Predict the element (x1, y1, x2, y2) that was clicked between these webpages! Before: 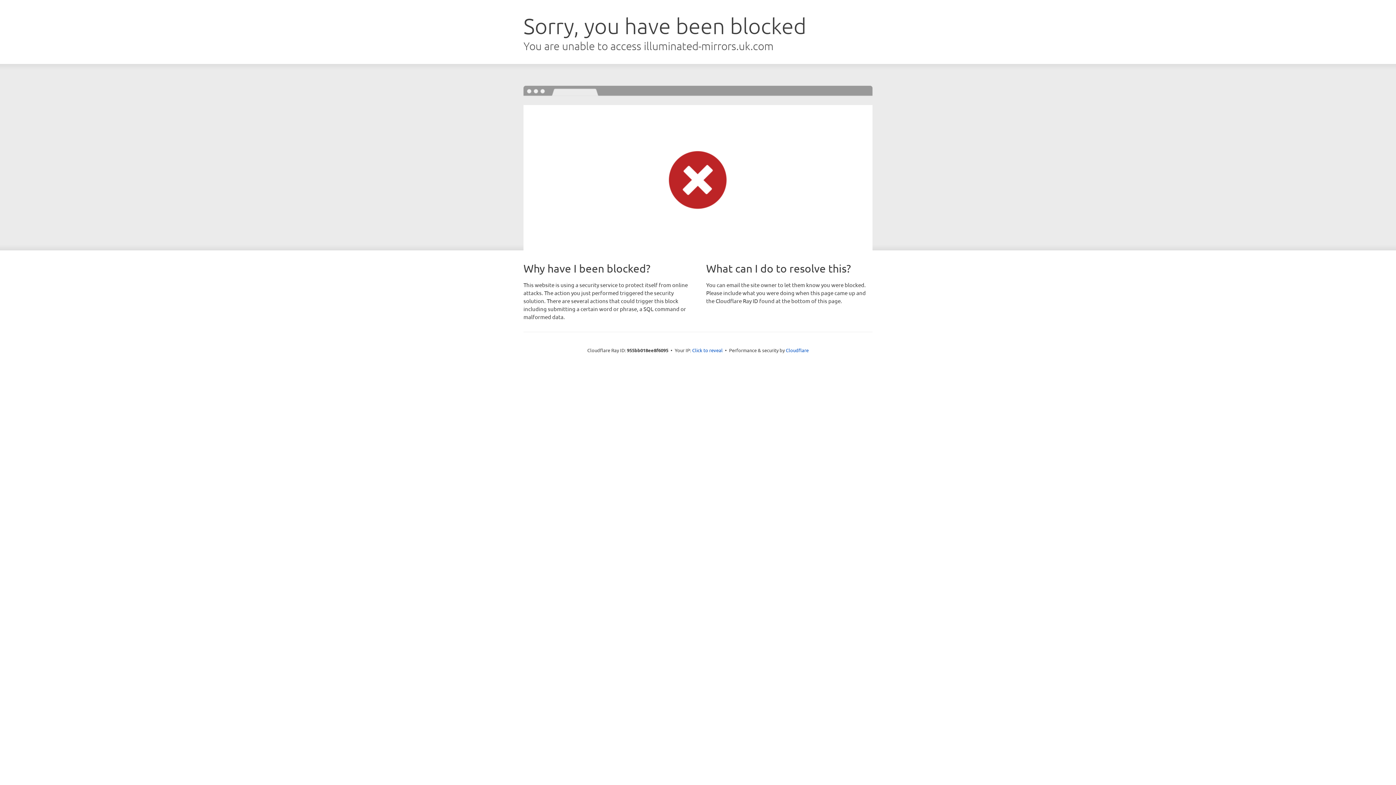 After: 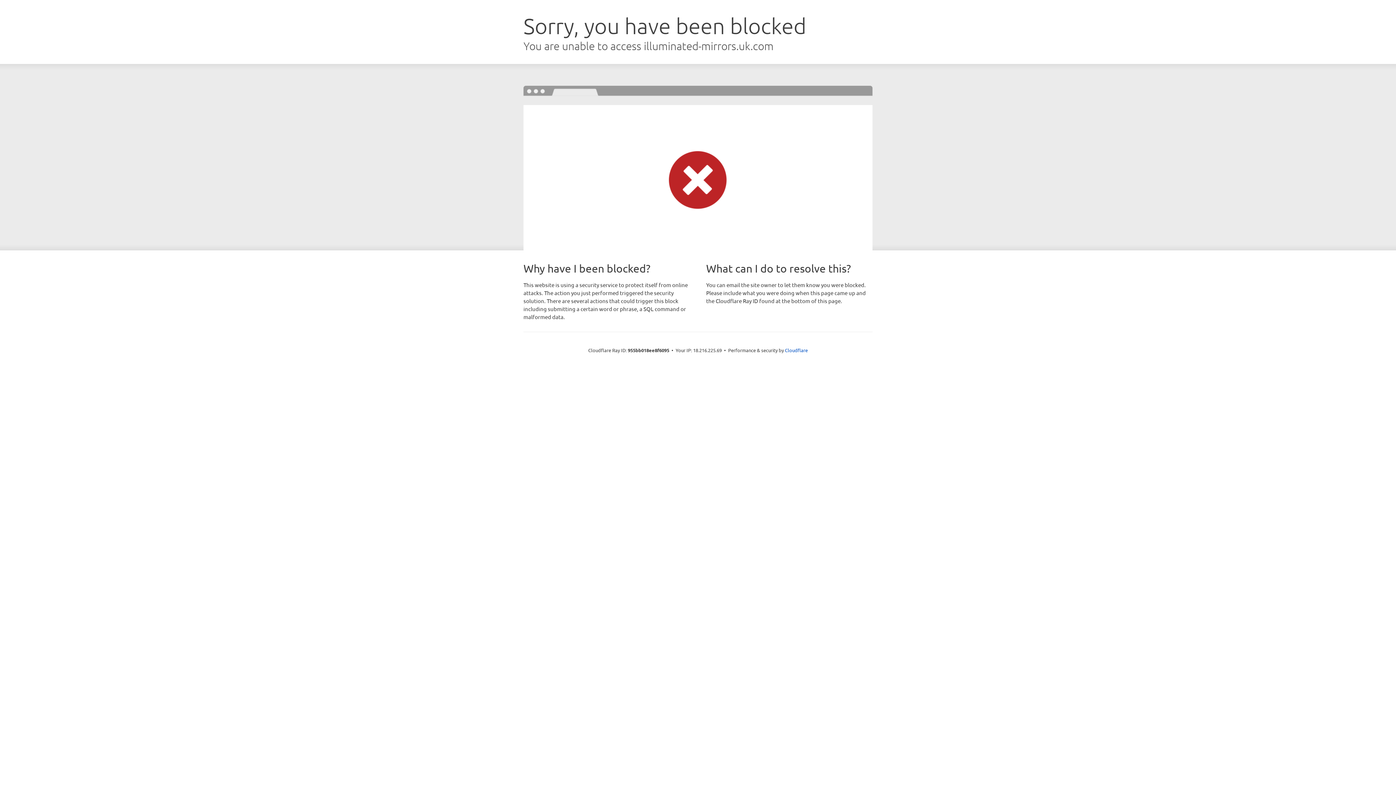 Action: label: Click to reveal bbox: (692, 346, 722, 353)